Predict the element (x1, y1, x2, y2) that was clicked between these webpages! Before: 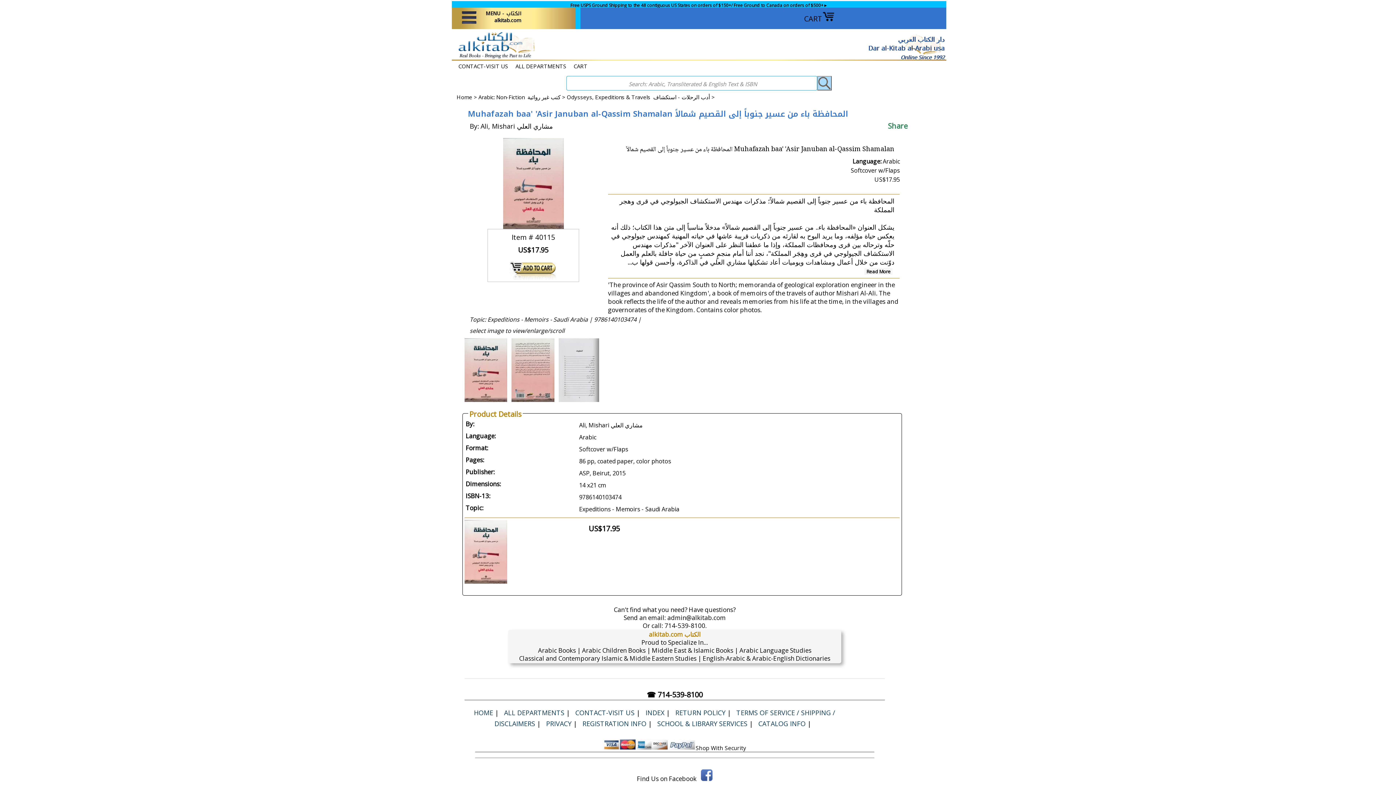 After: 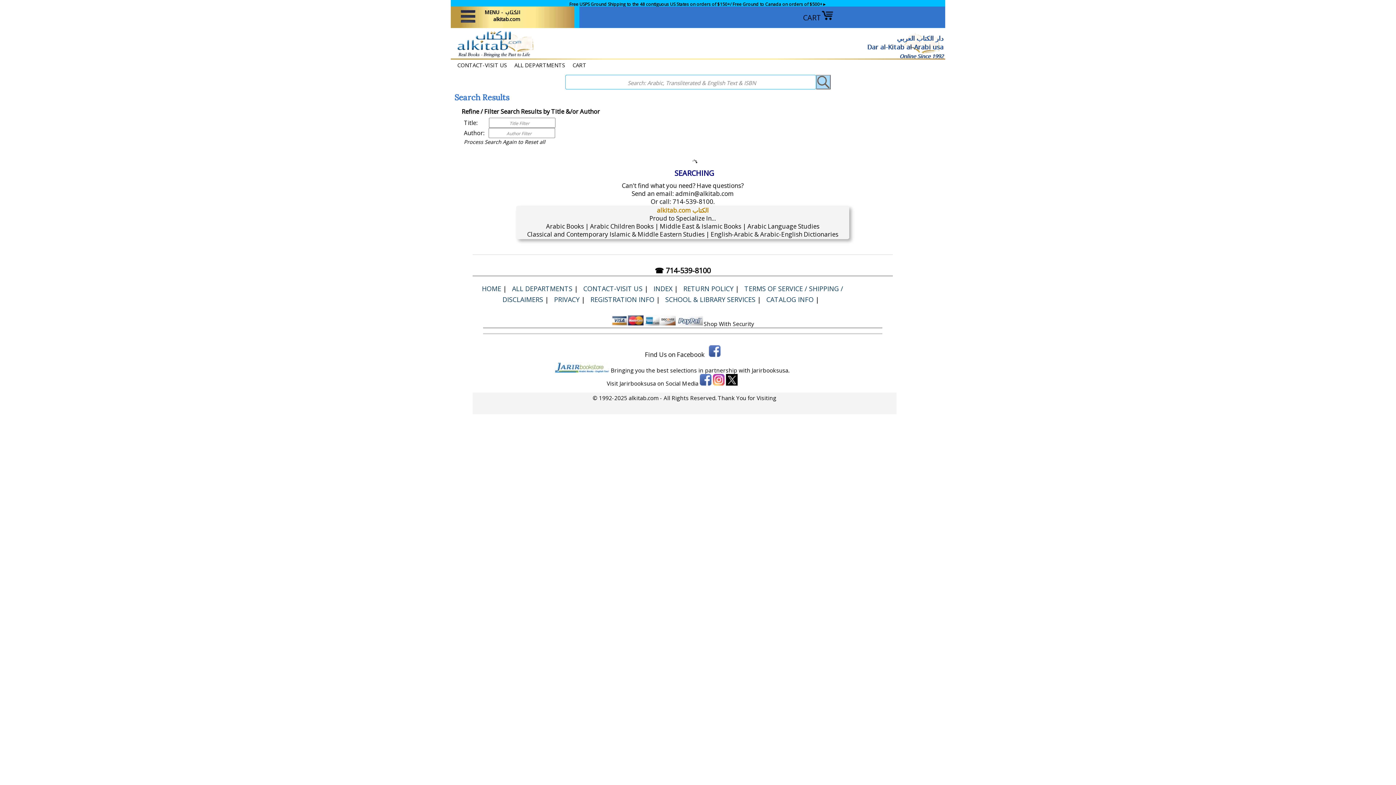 Action: bbox: (817, 76, 832, 90)